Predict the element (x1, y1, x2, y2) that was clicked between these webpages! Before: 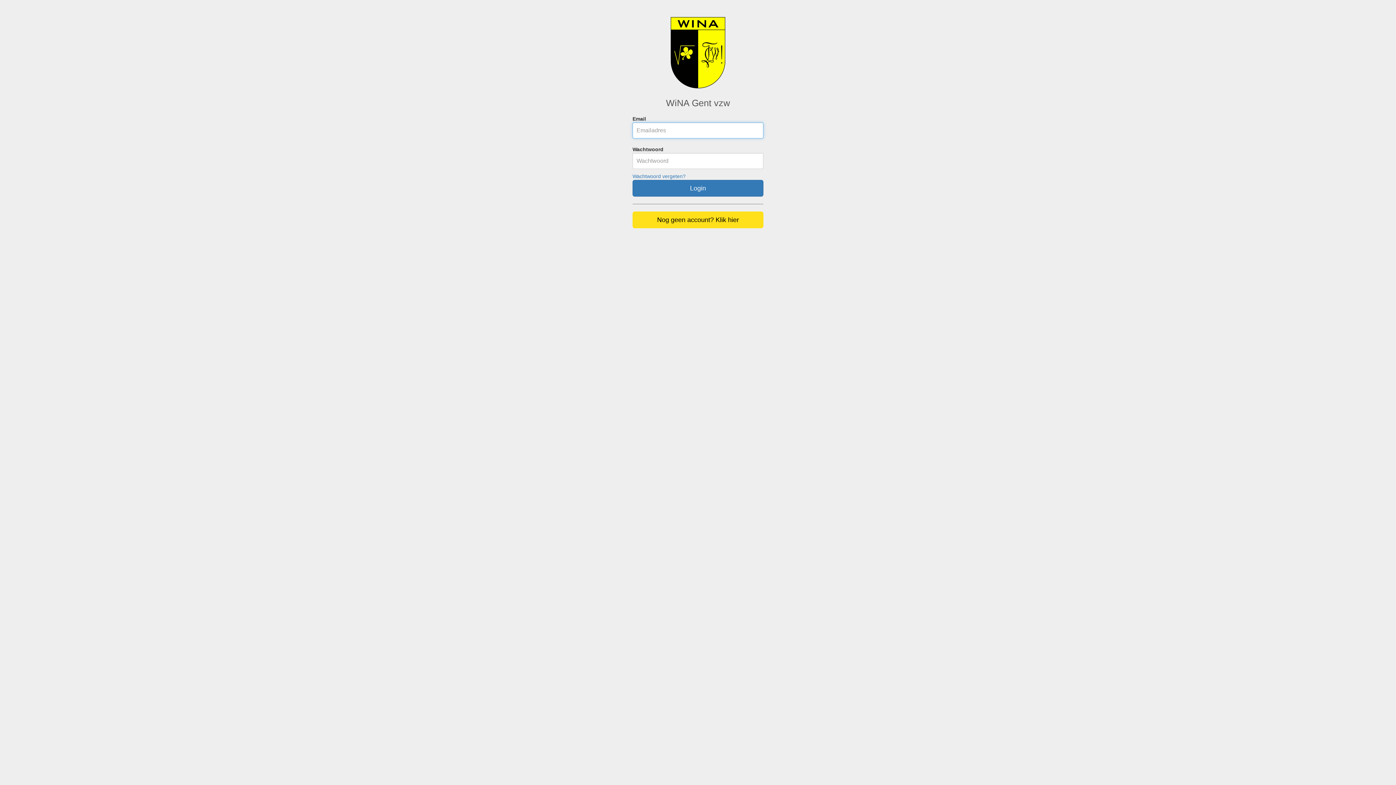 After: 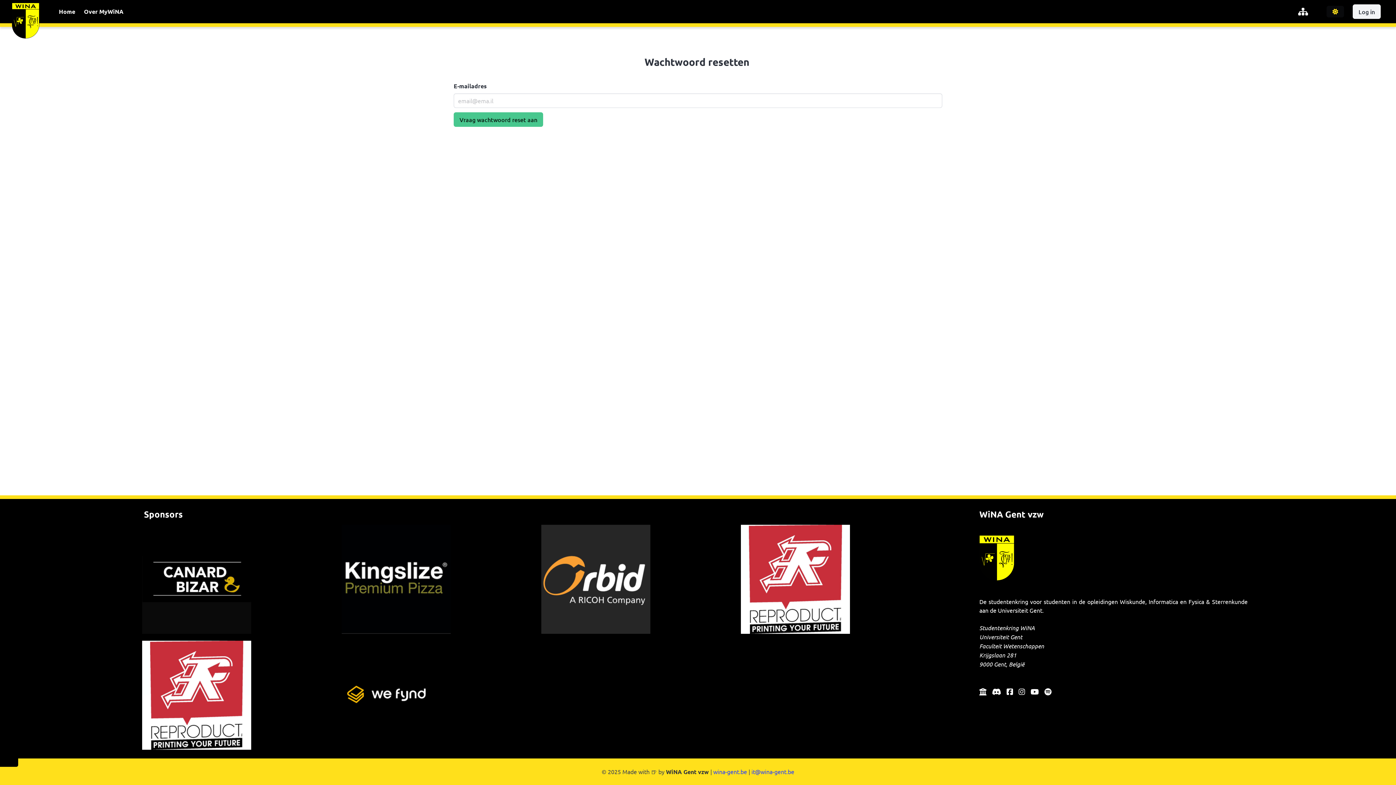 Action: label: Wachtwoord vergeten? bbox: (632, 173, 685, 179)